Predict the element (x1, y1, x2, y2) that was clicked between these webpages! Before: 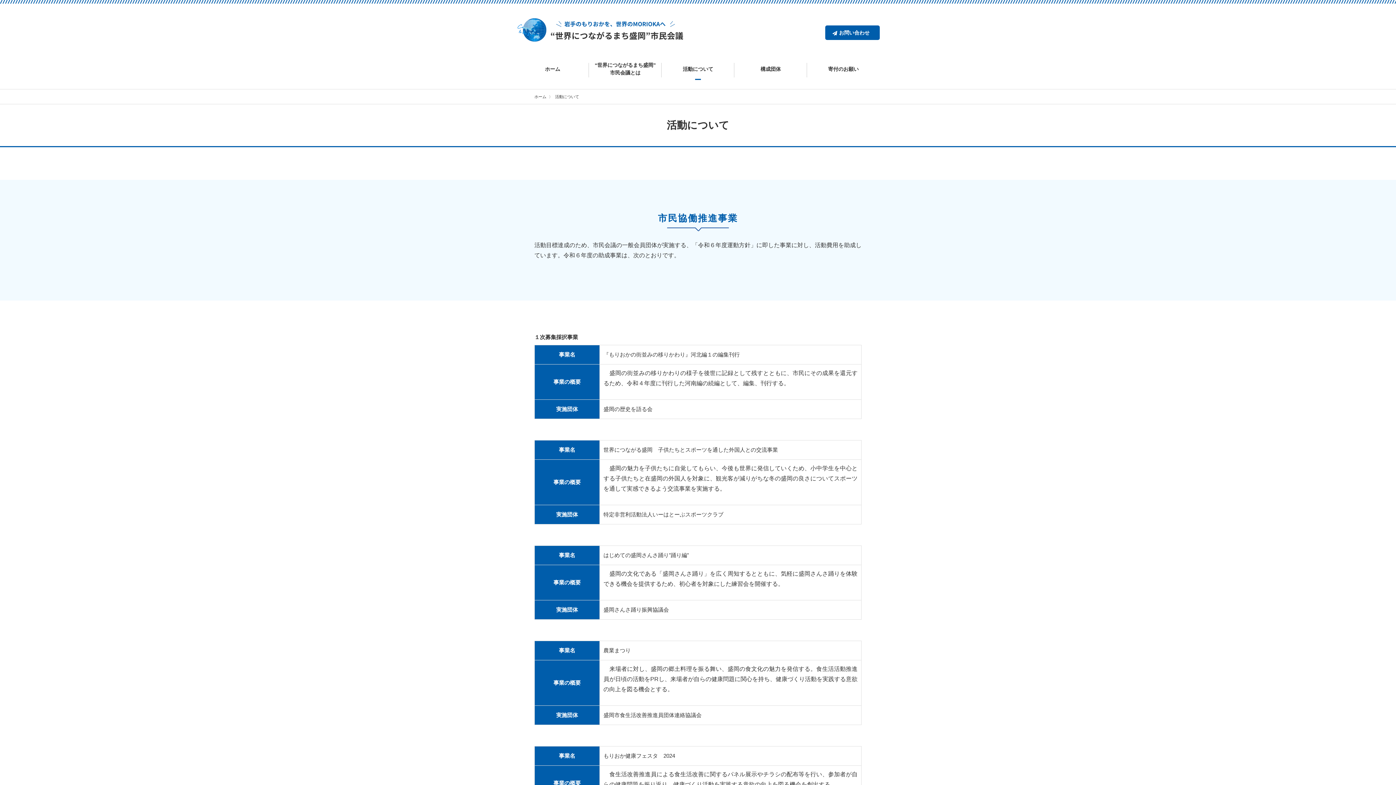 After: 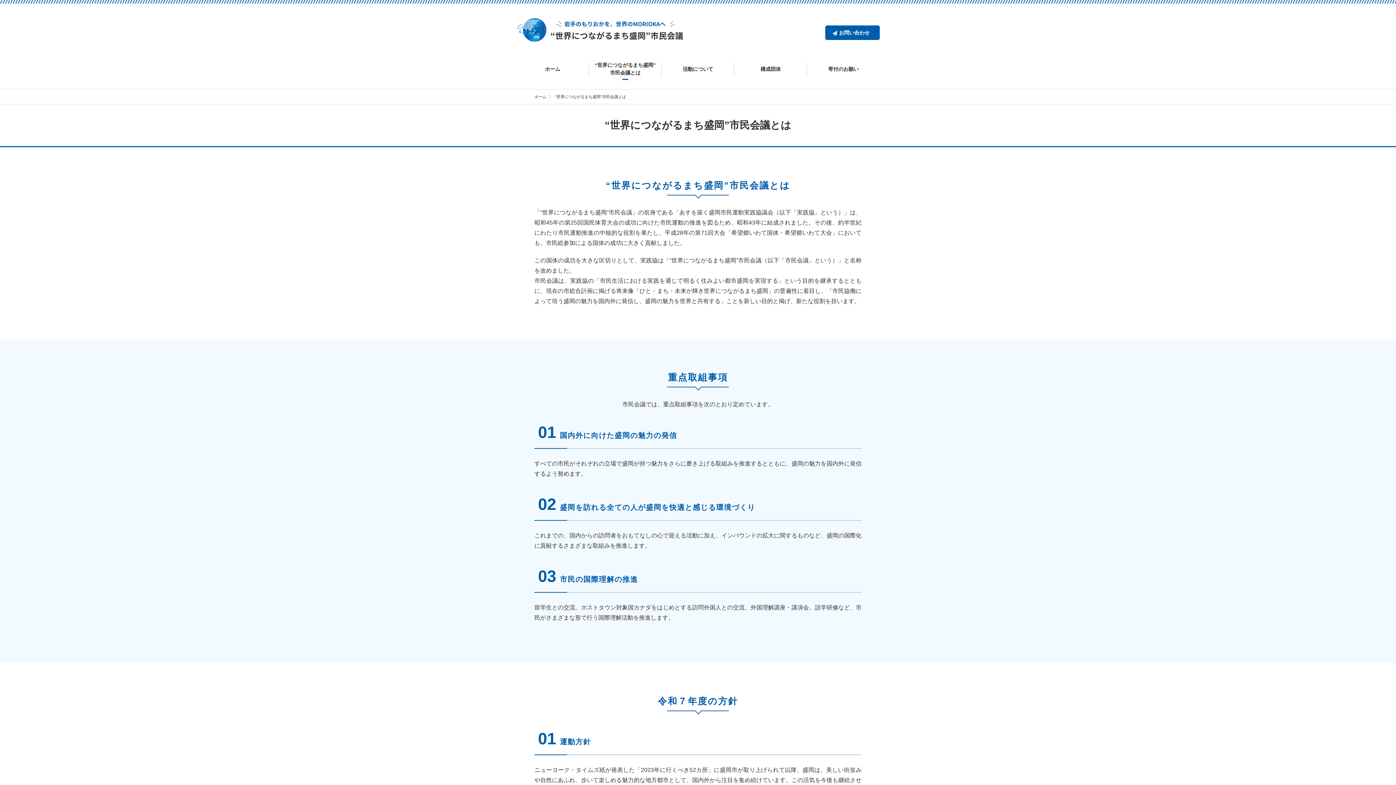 Action: label: “世界につながるまち盛岡”
市民会議とは bbox: (589, 61, 661, 76)